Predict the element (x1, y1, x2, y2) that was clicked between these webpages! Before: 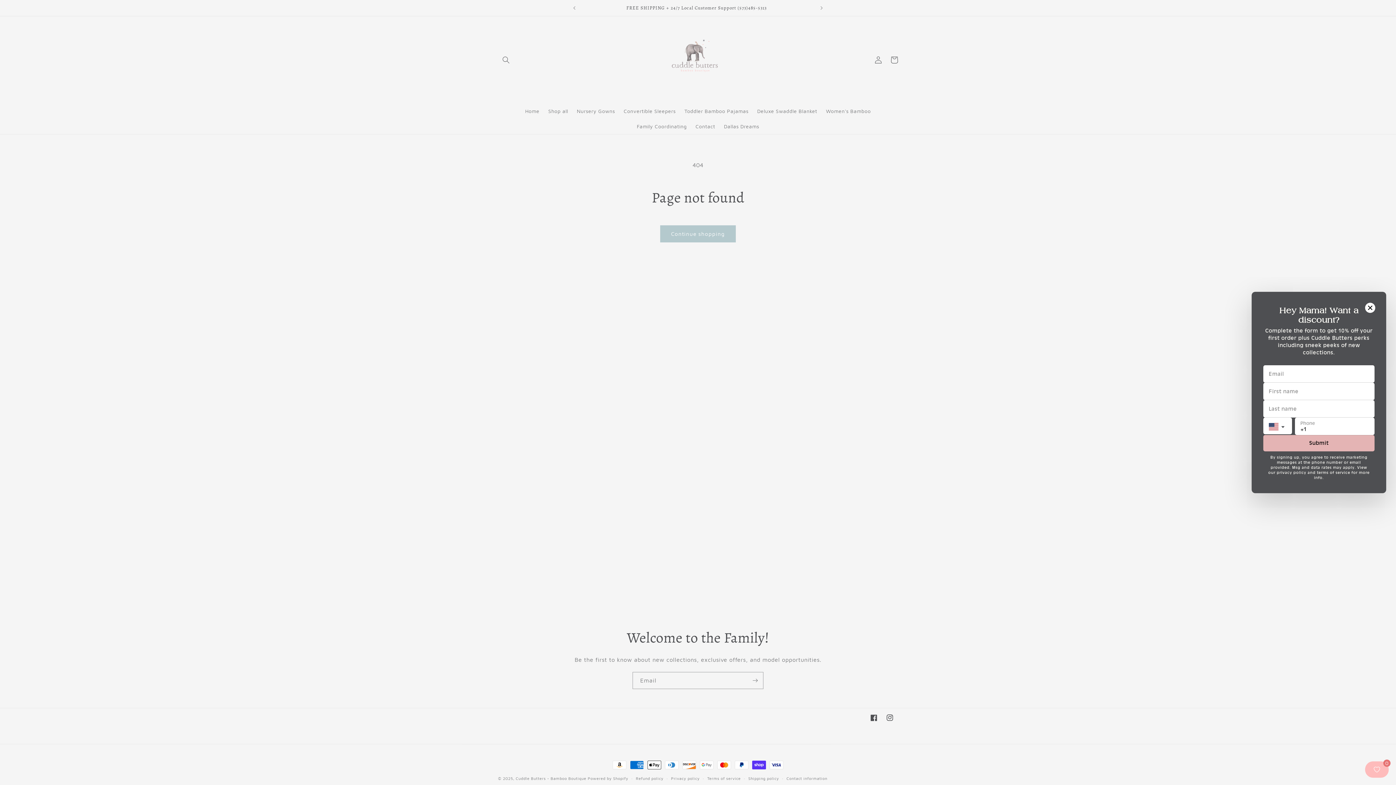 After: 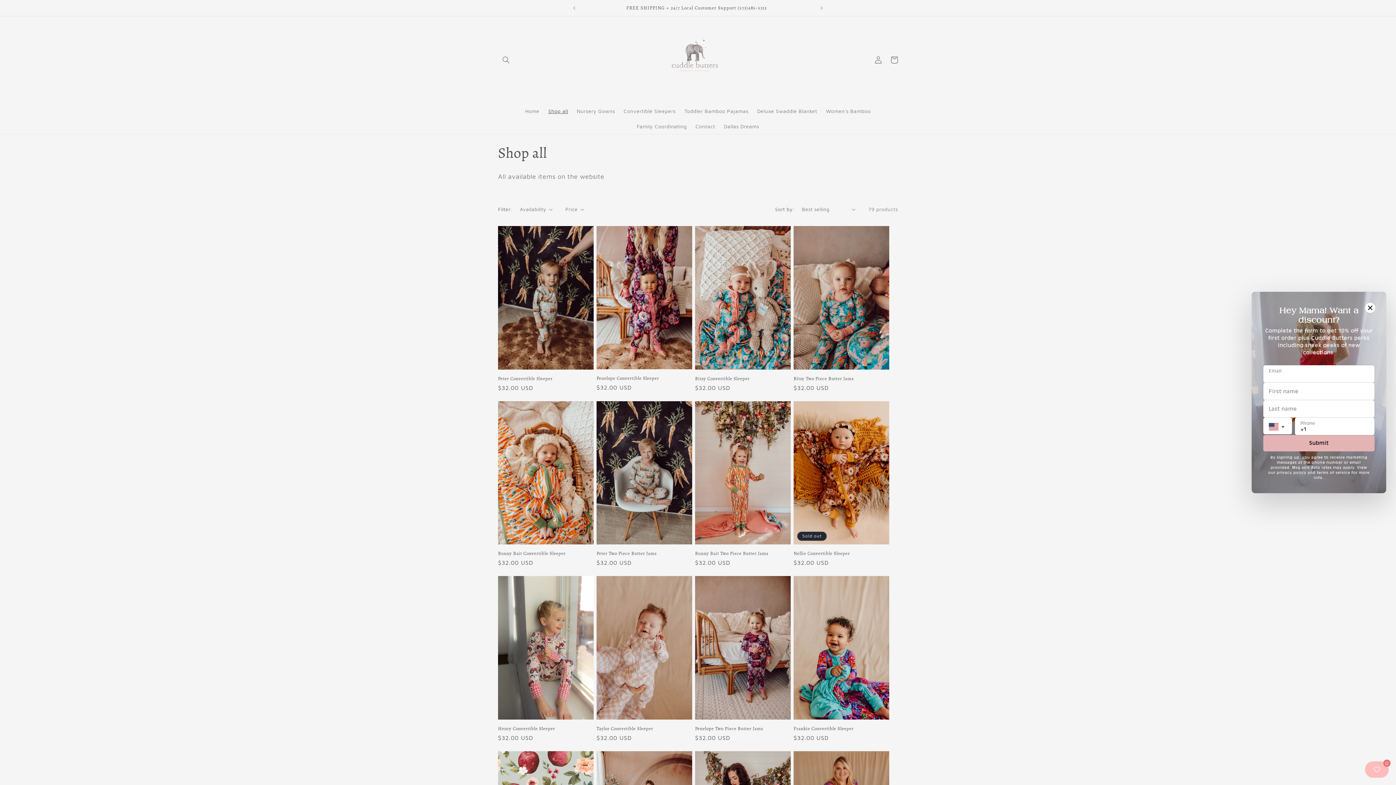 Action: label: Shop all bbox: (543, 103, 572, 118)